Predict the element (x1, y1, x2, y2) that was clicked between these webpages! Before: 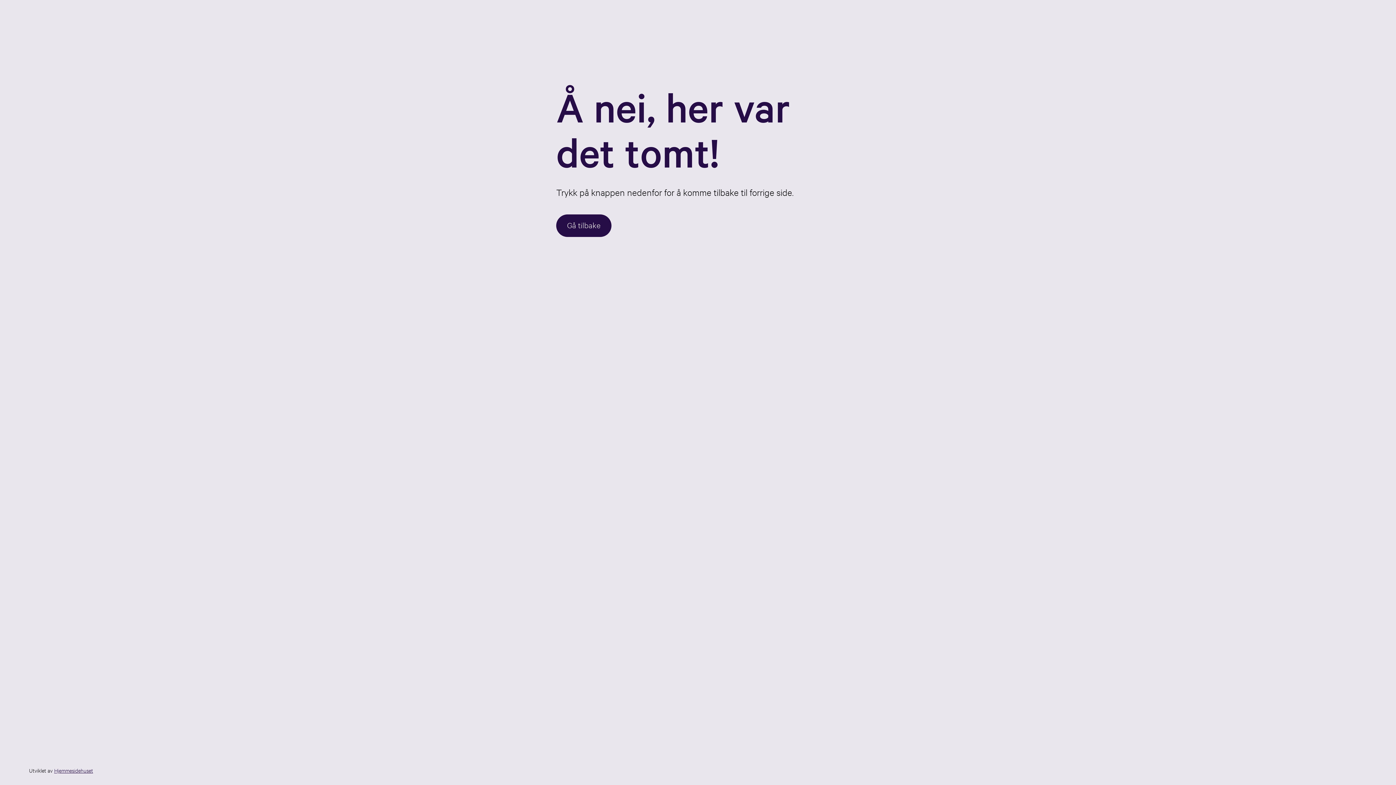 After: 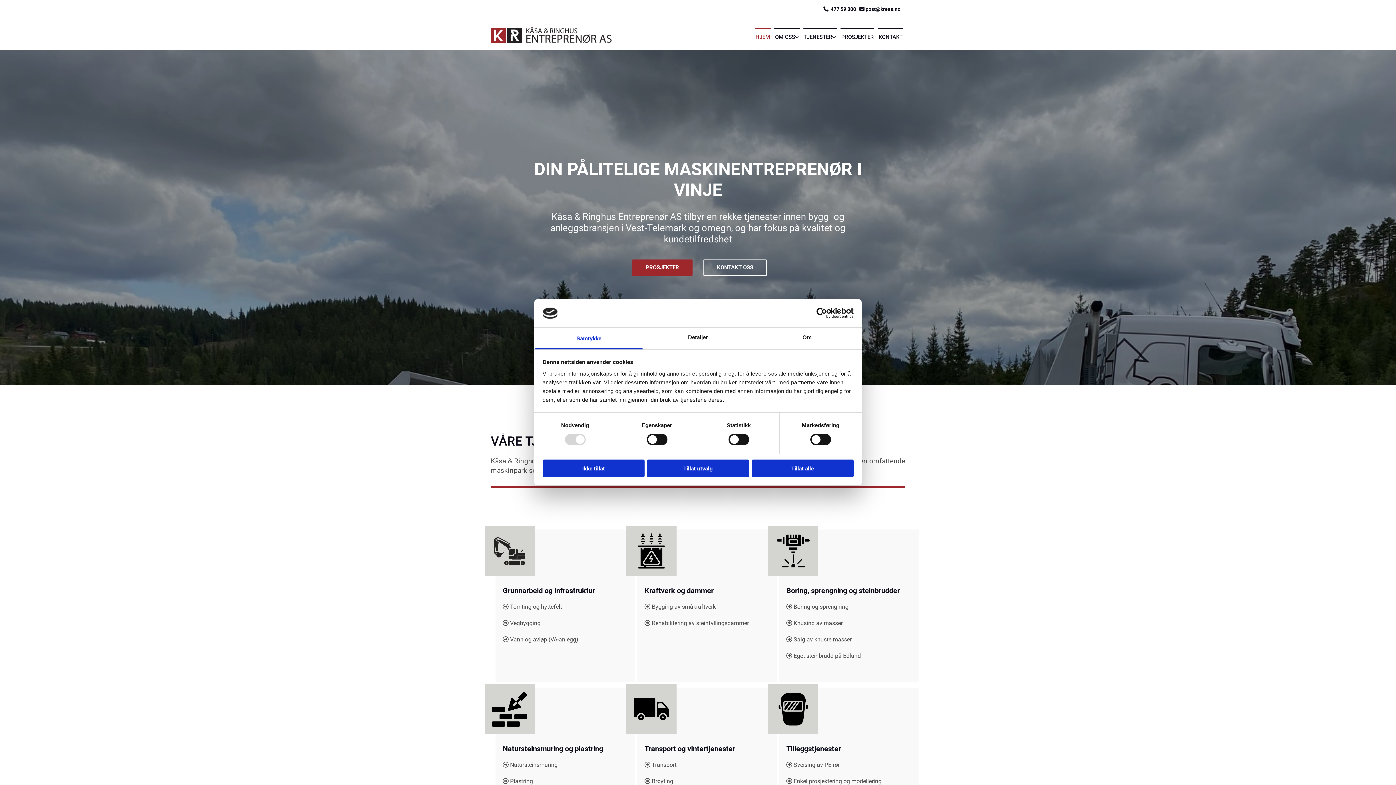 Action: bbox: (556, 214, 611, 237) label: Gå tilbake